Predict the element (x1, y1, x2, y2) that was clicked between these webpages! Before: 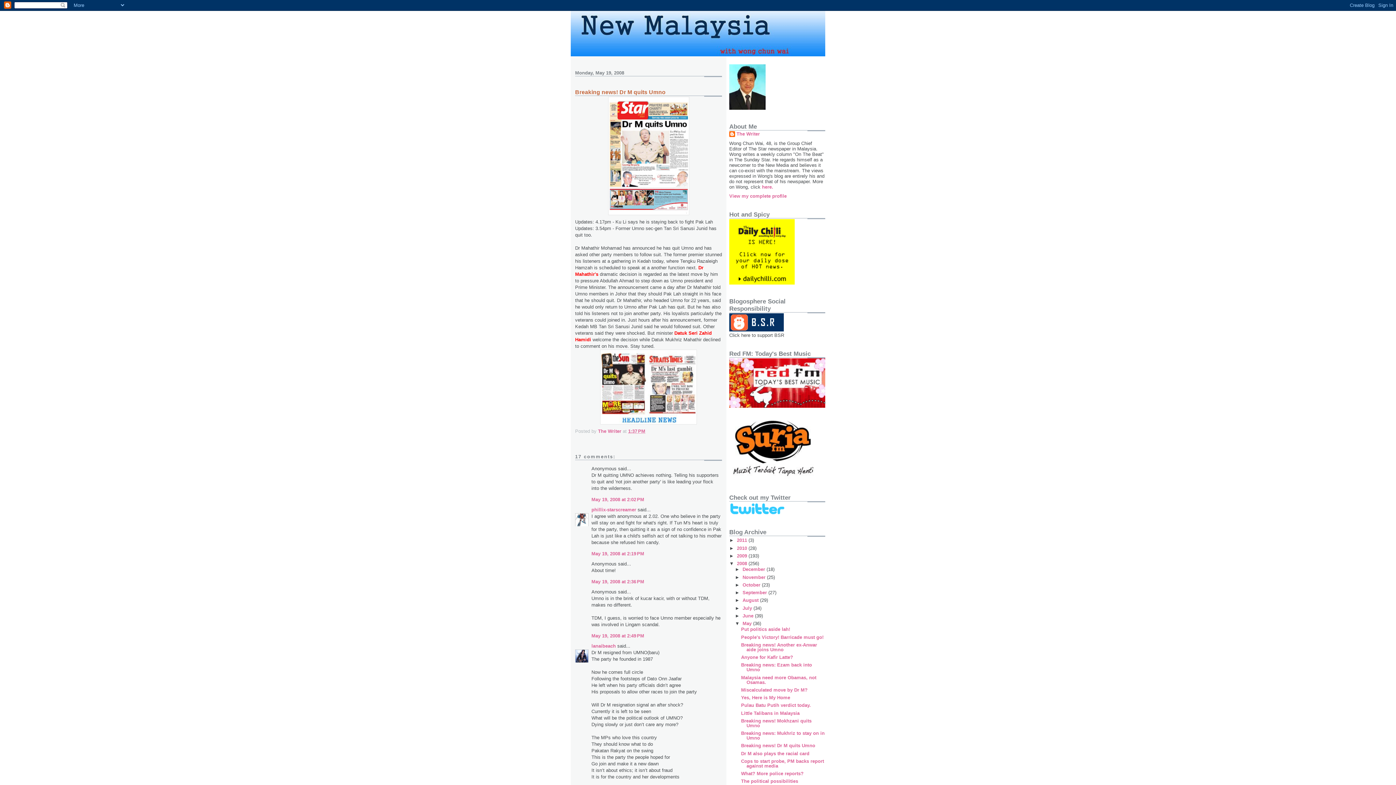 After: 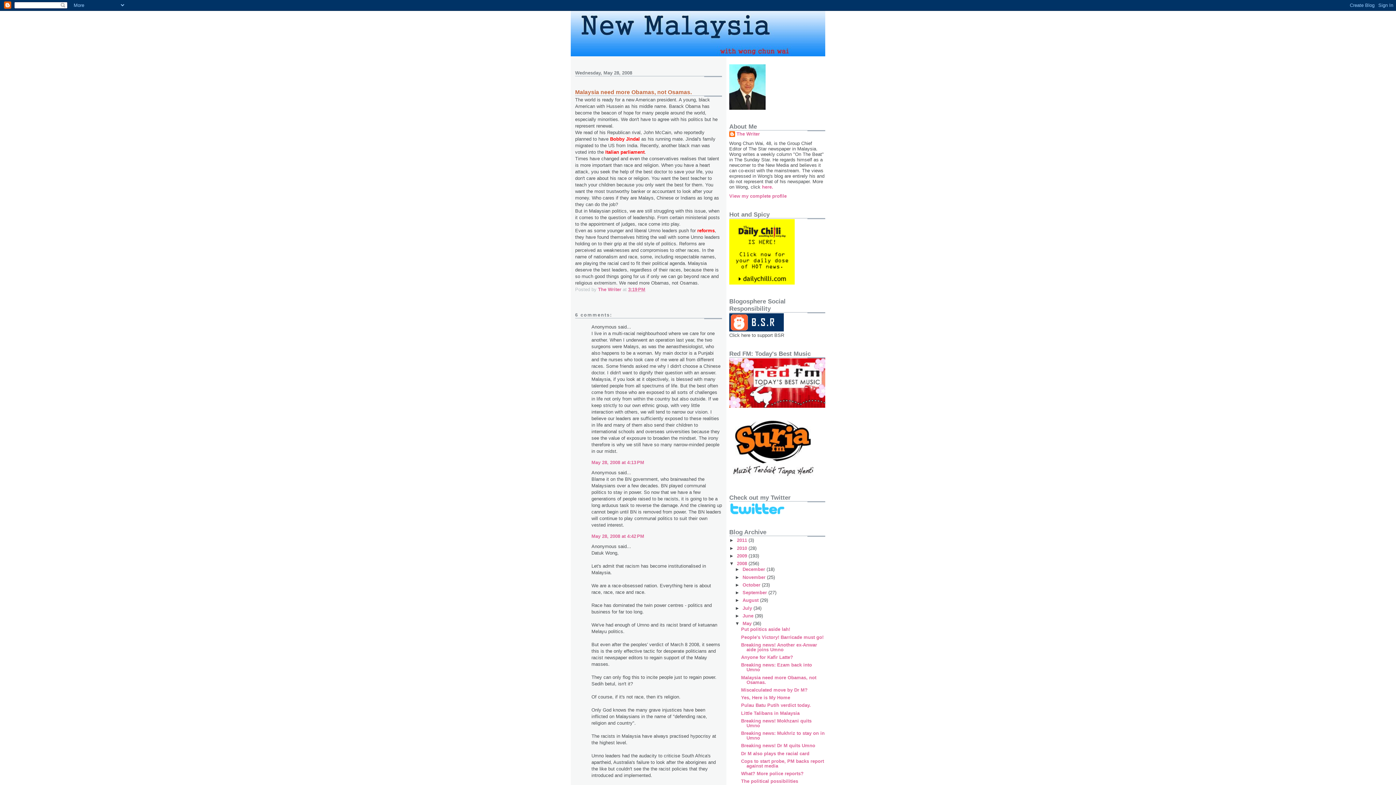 Action: label: Malaysia need more Obamas, not Osamas. bbox: (741, 675, 816, 685)